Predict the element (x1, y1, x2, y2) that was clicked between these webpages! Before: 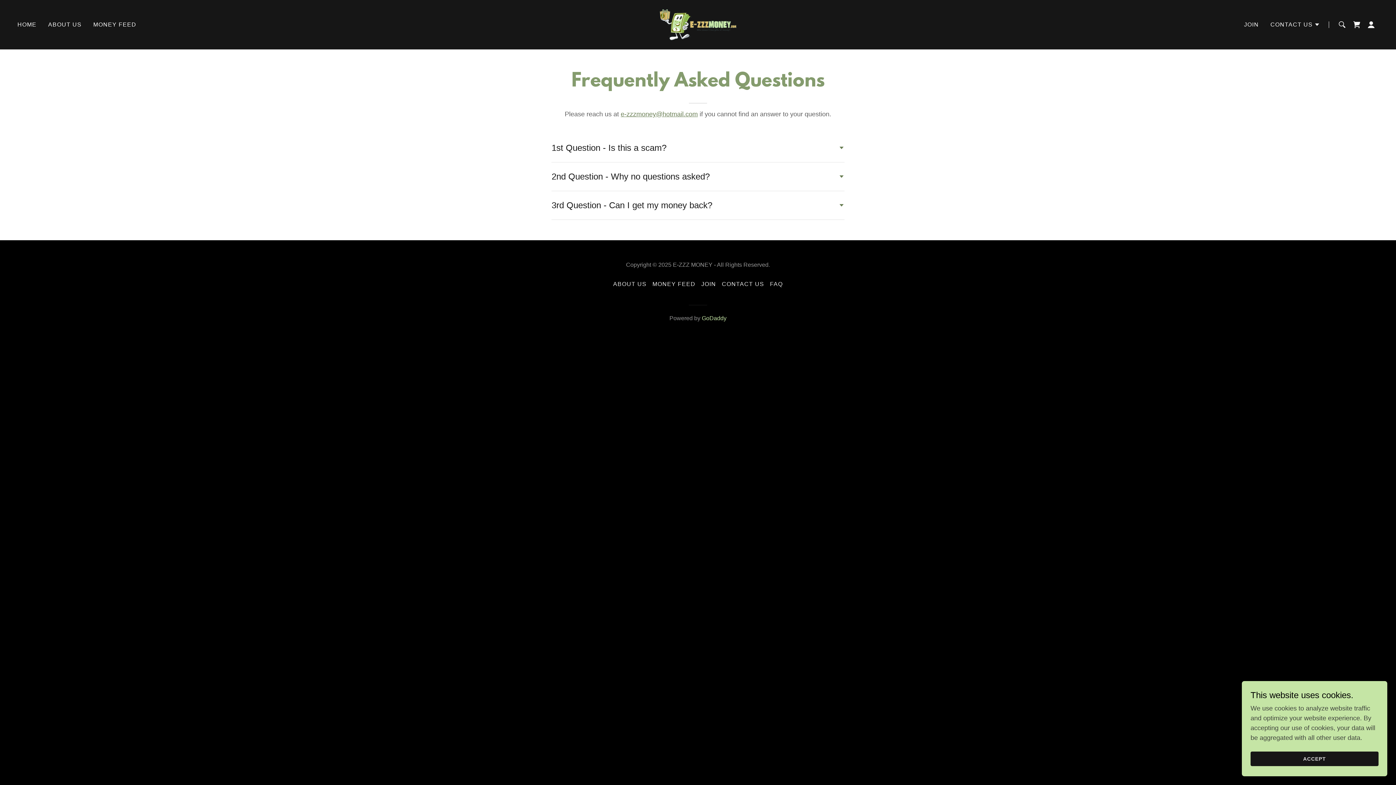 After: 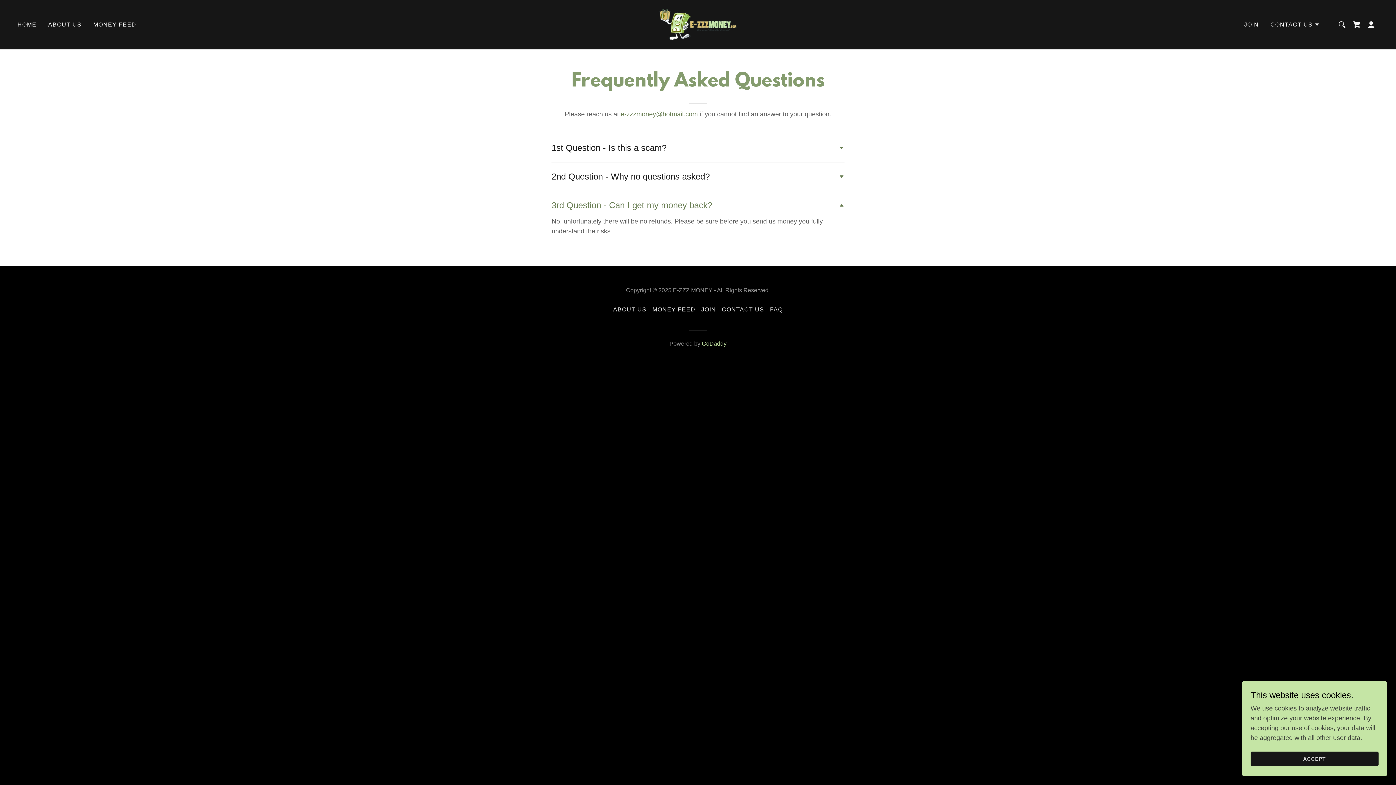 Action: bbox: (551, 197, 844, 213) label: 3rd Question - Can I get my money back?